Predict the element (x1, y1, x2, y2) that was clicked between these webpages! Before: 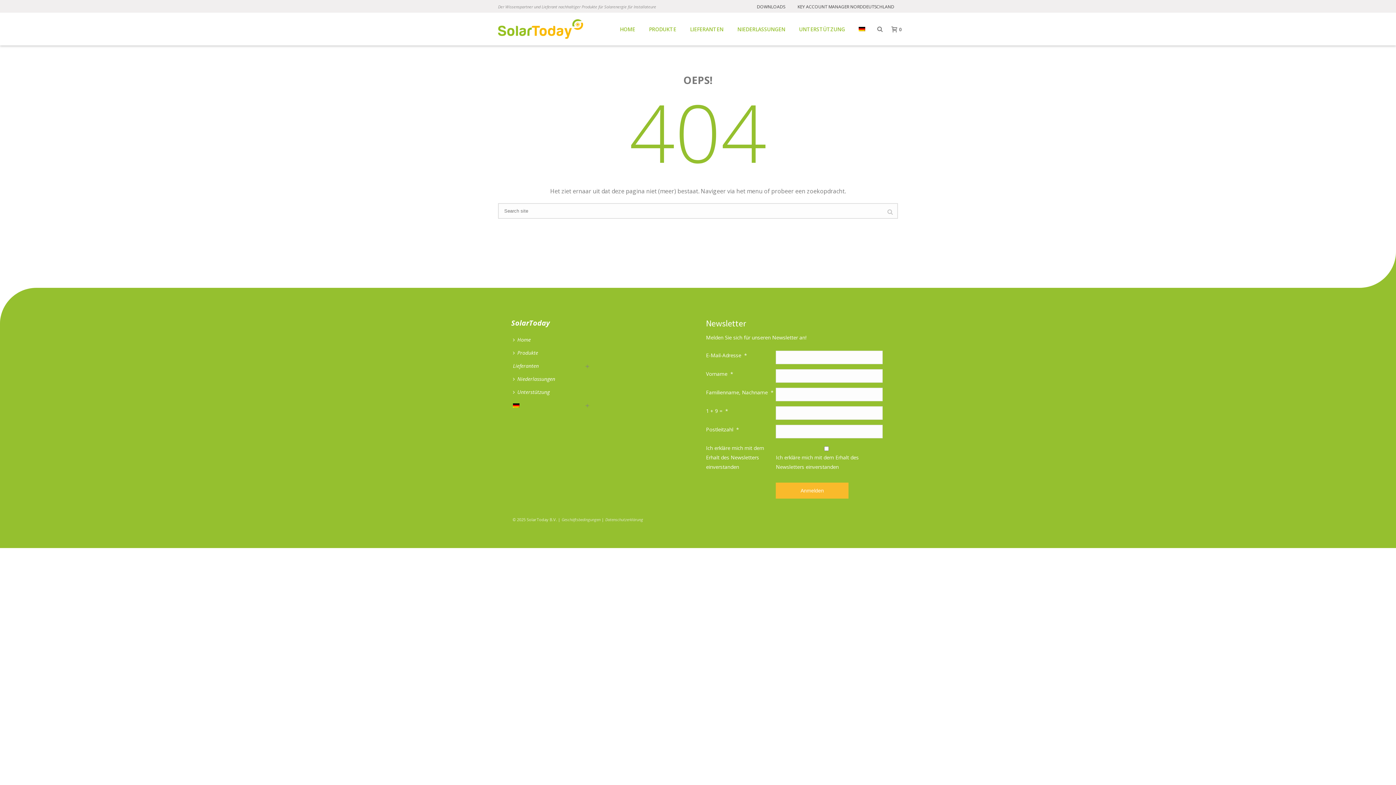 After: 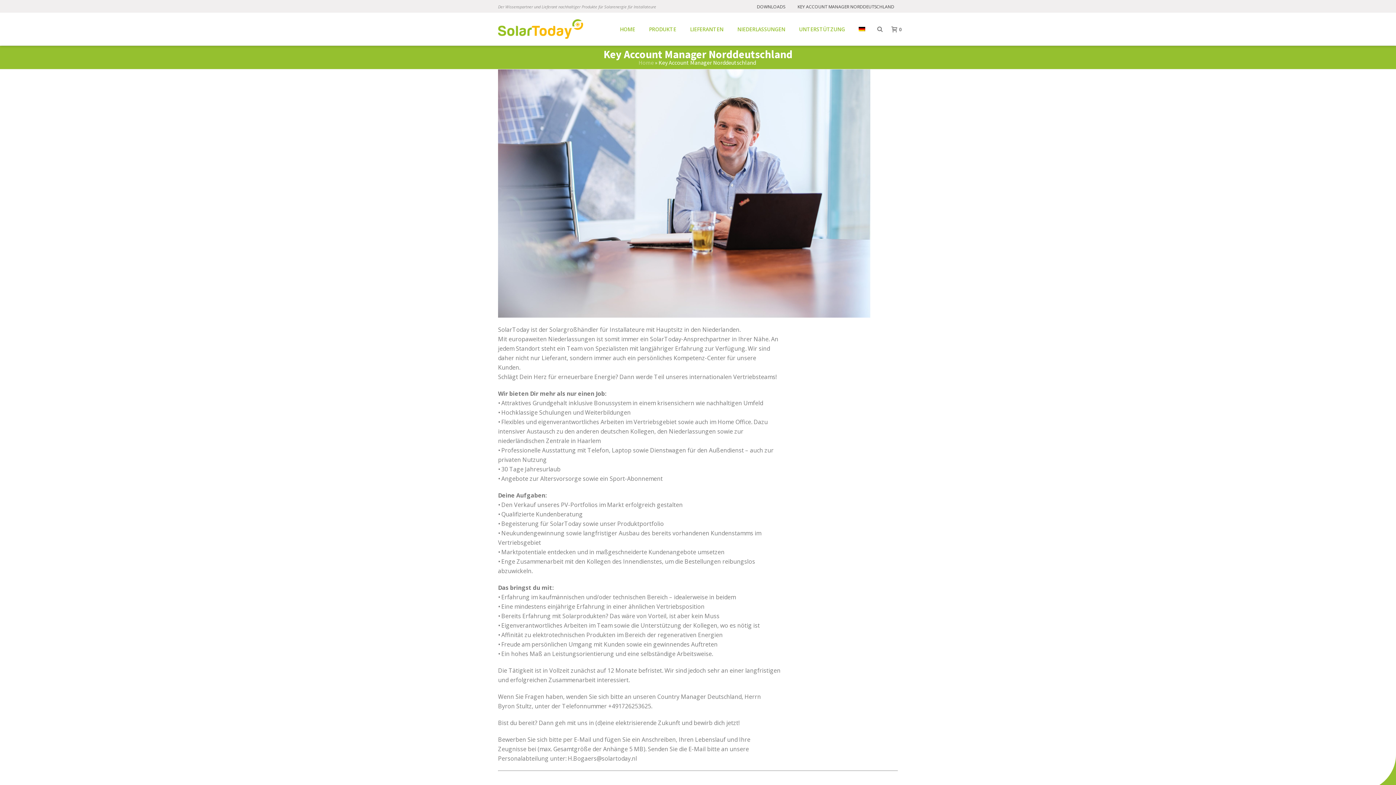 Action: bbox: (794, 5, 898, 8) label: KEY ACCOUNT MANAGER NORDDEUTSCHLAND